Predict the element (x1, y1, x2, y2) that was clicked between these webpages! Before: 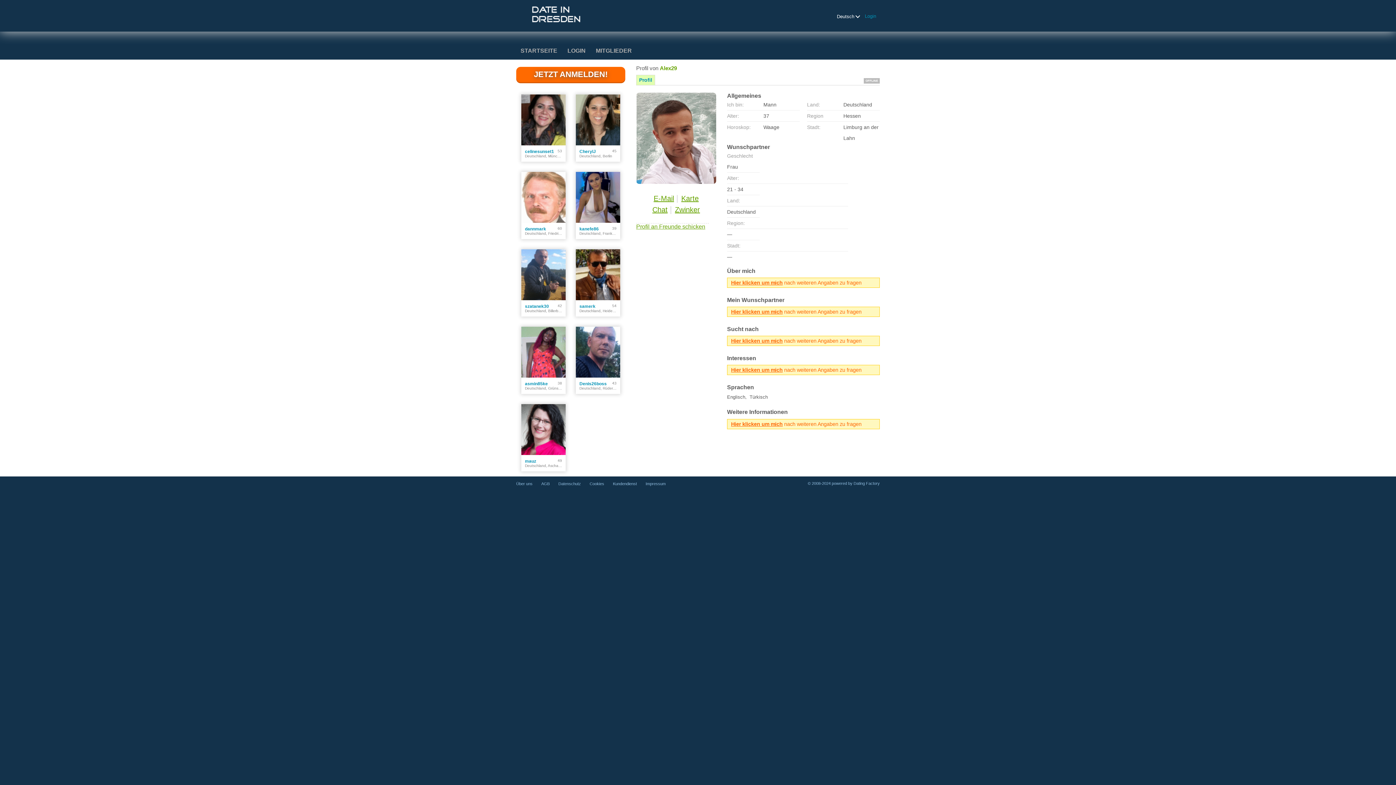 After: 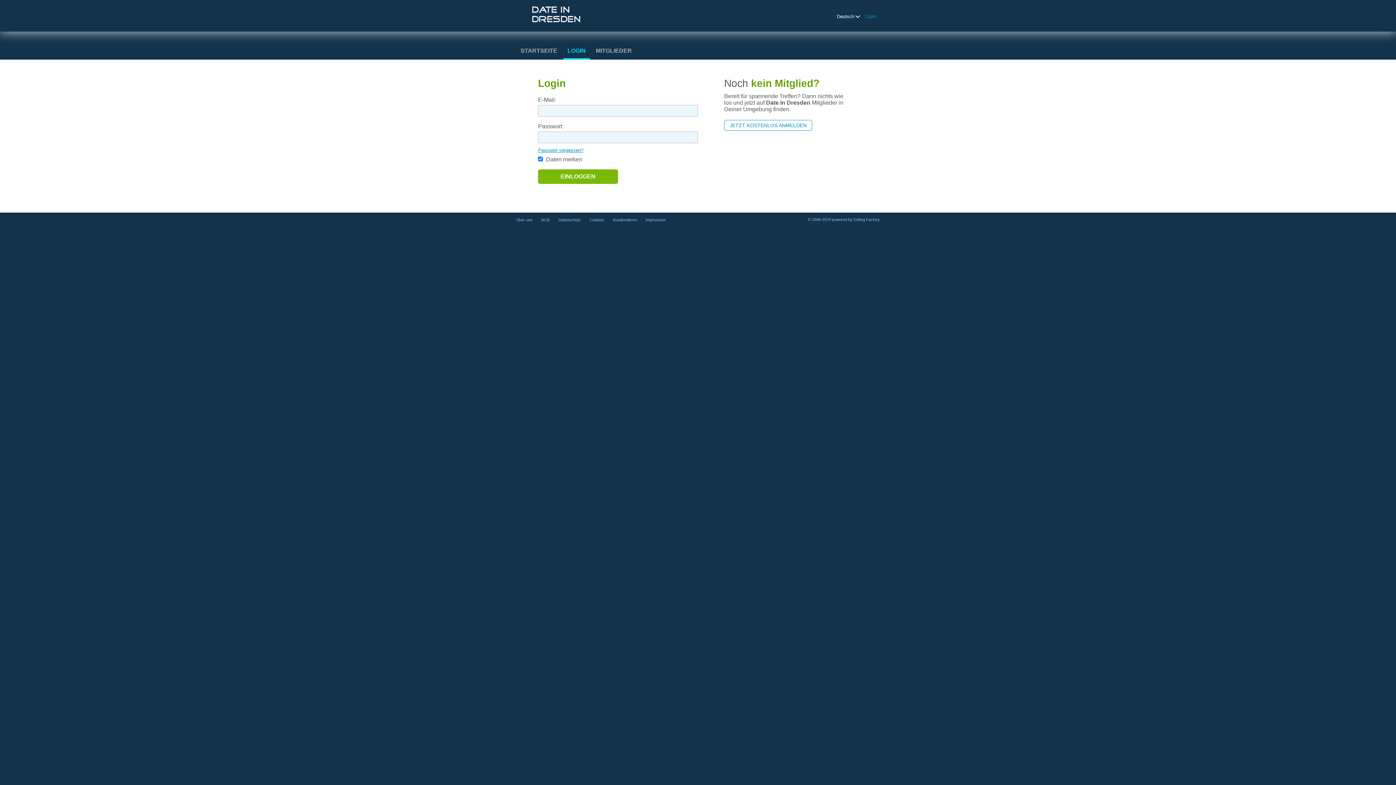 Action: bbox: (563, 43, 590, 58) label: LOGIN